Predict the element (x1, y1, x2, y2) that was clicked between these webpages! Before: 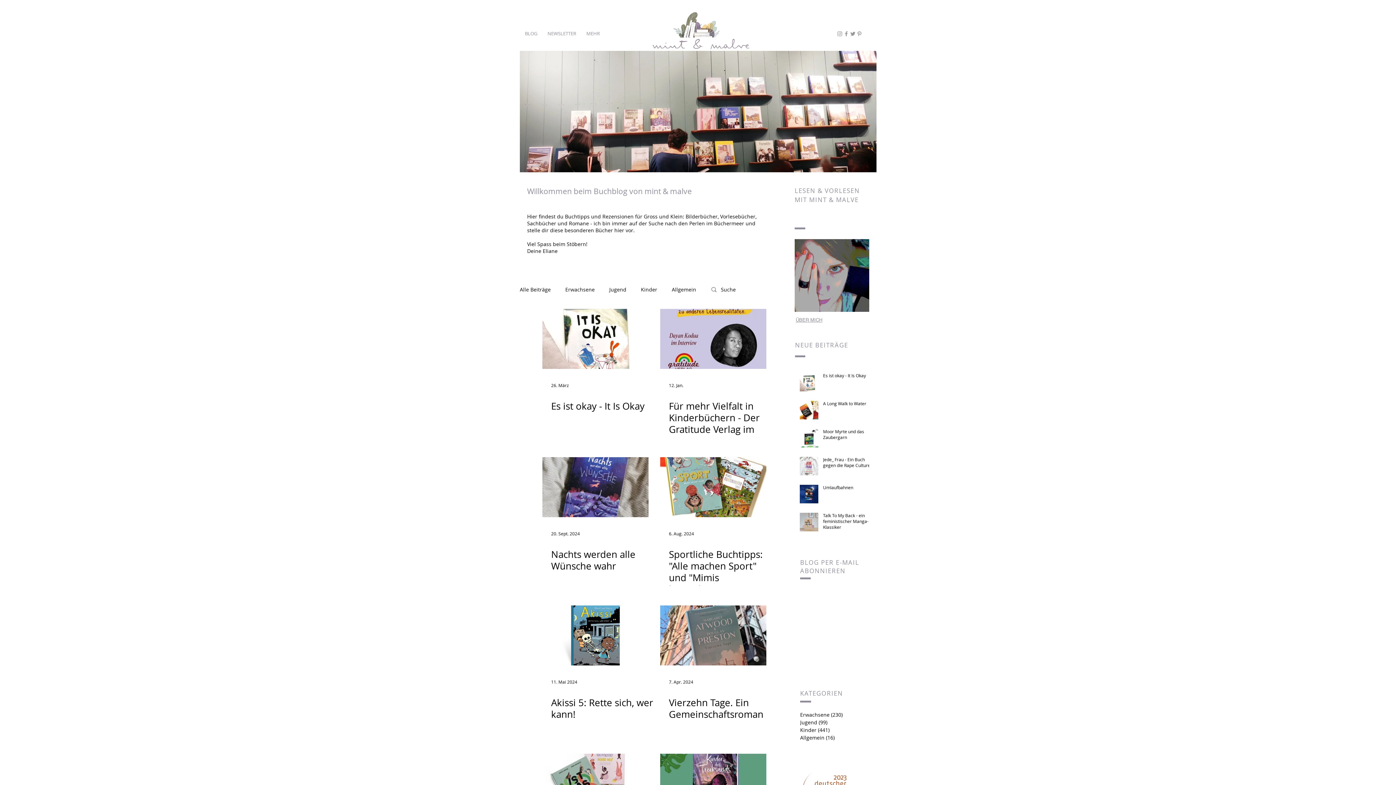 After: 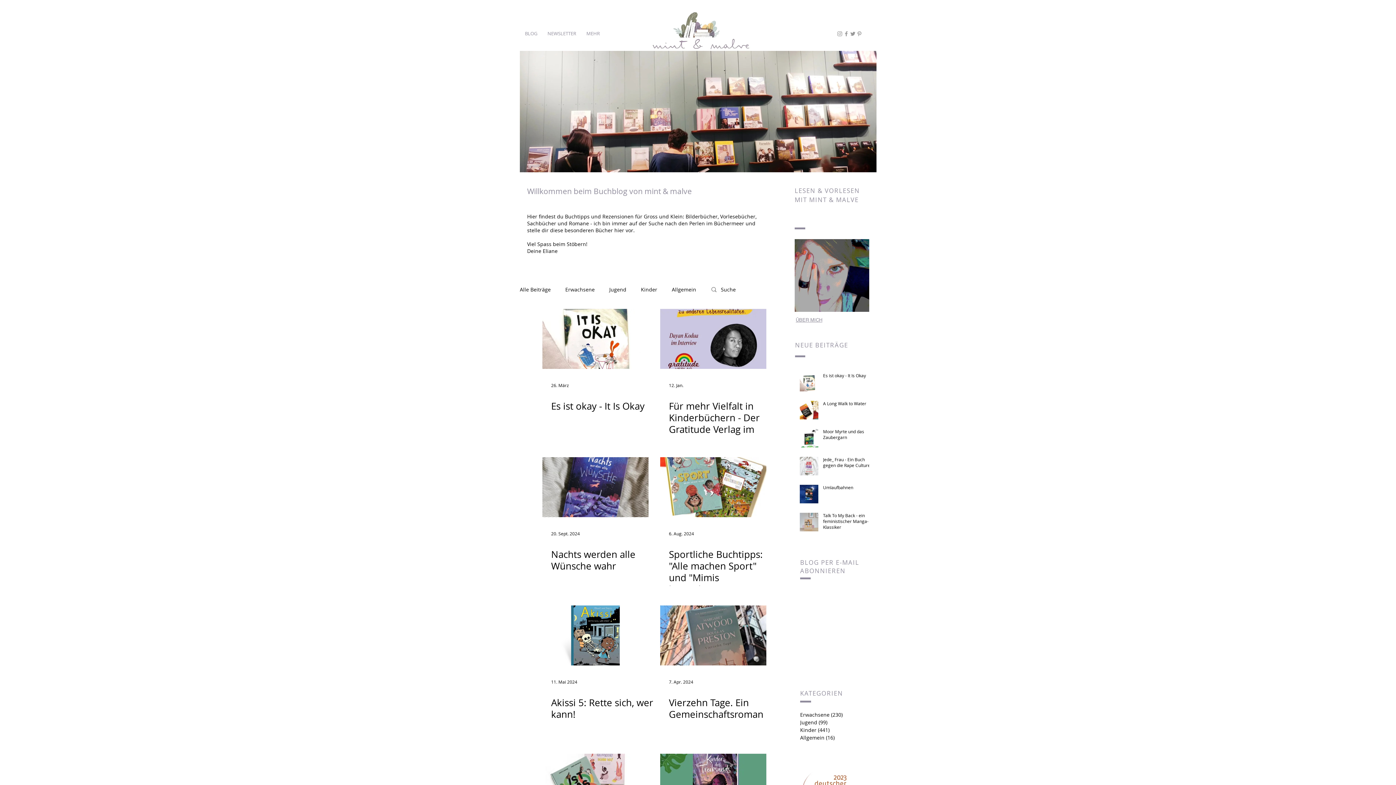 Action: bbox: (856, 30, 862, 37) label: Grey Pinterest Icon